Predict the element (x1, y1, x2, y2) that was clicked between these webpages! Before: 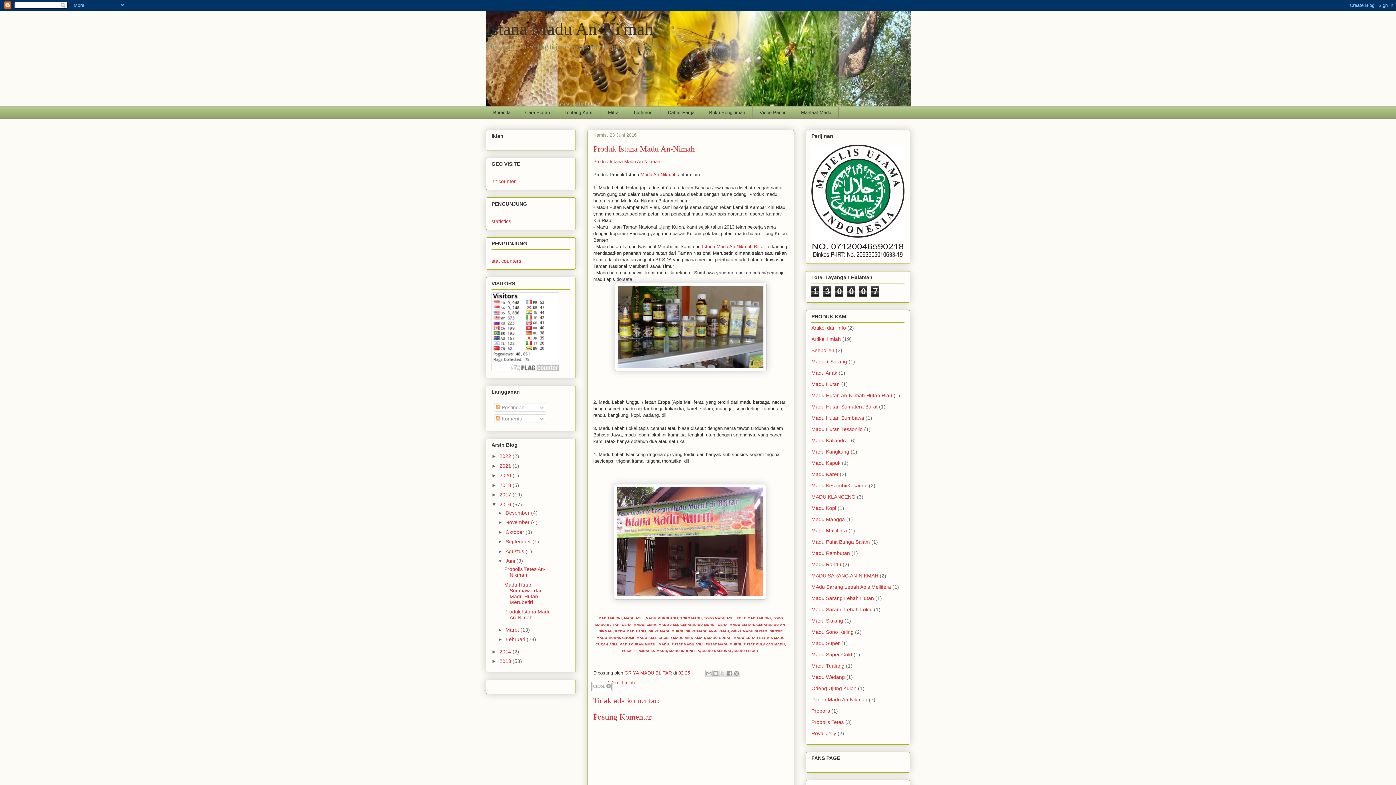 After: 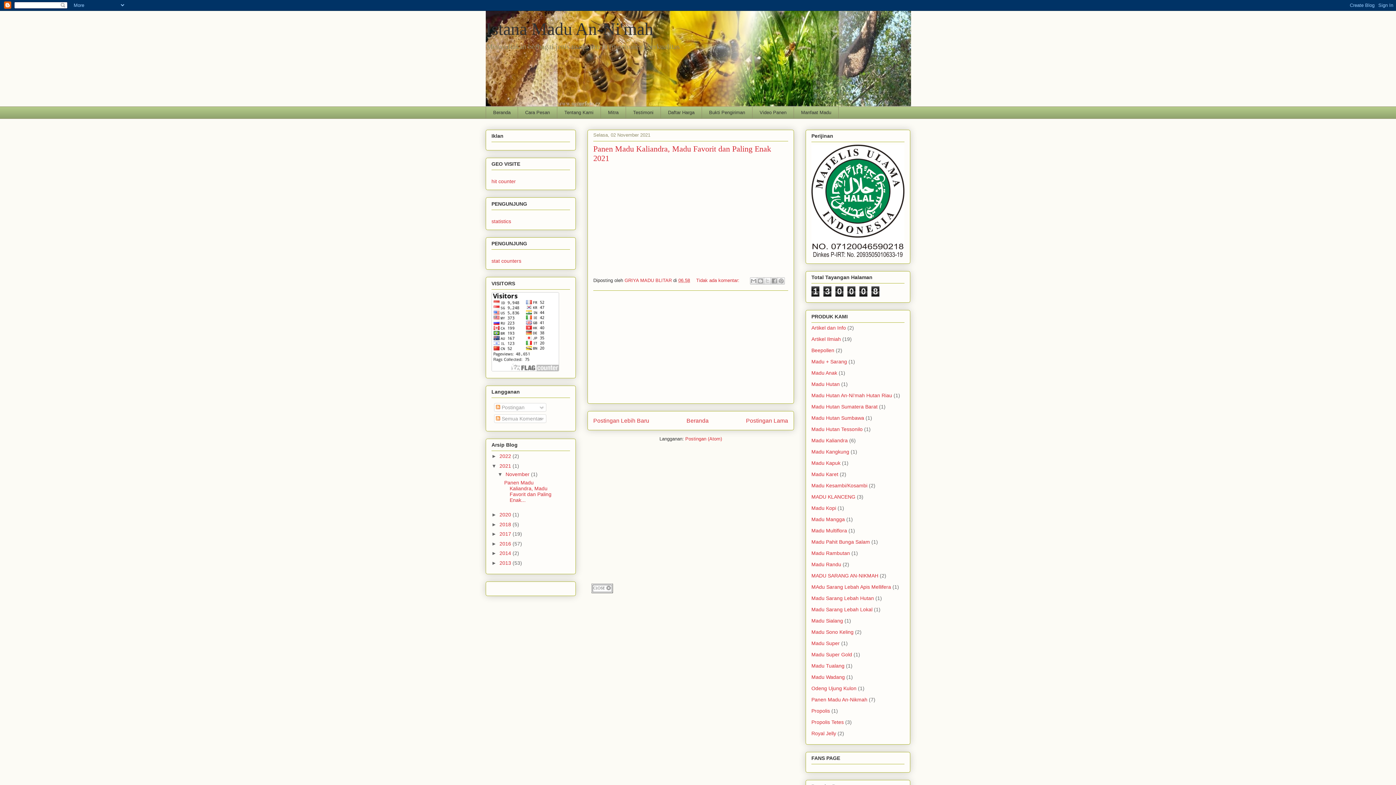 Action: bbox: (499, 463, 512, 469) label: 2021 